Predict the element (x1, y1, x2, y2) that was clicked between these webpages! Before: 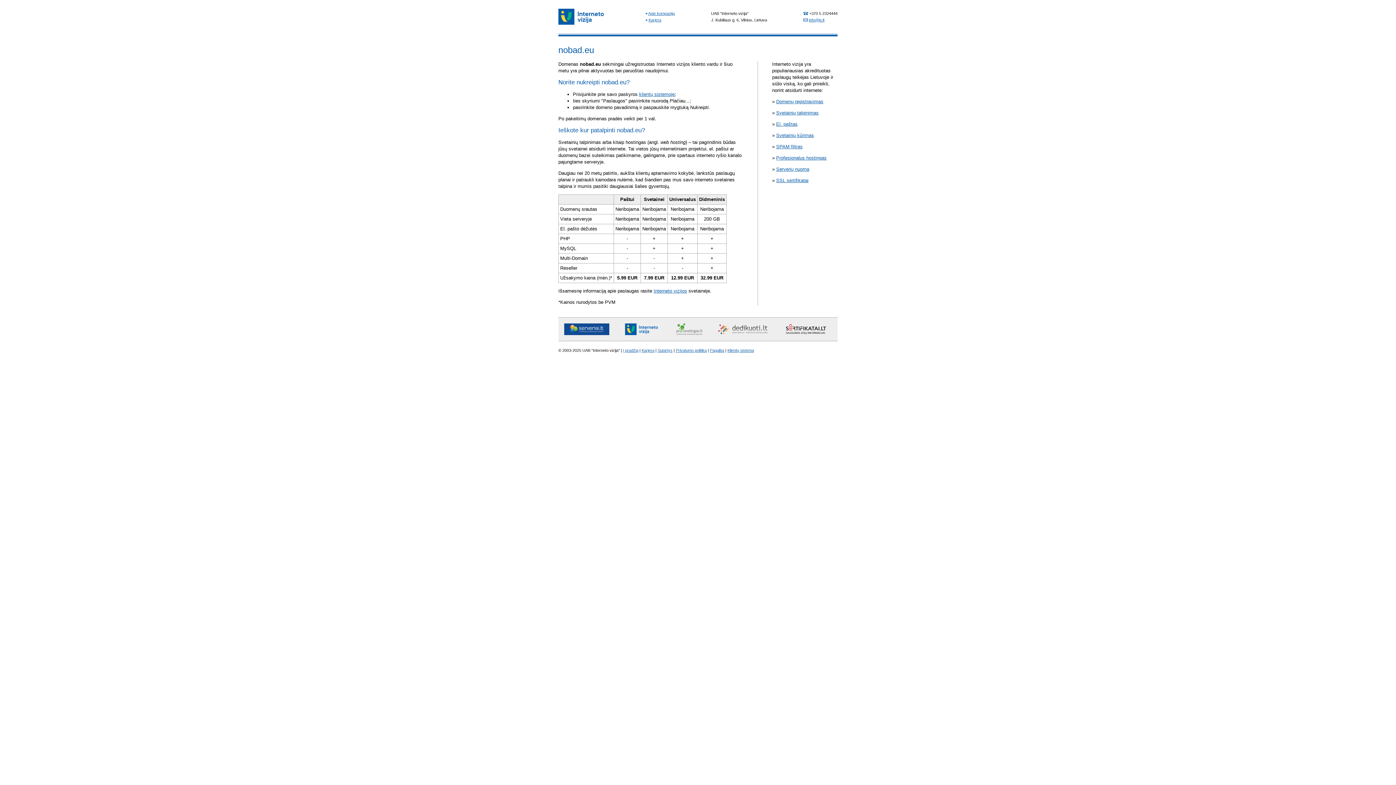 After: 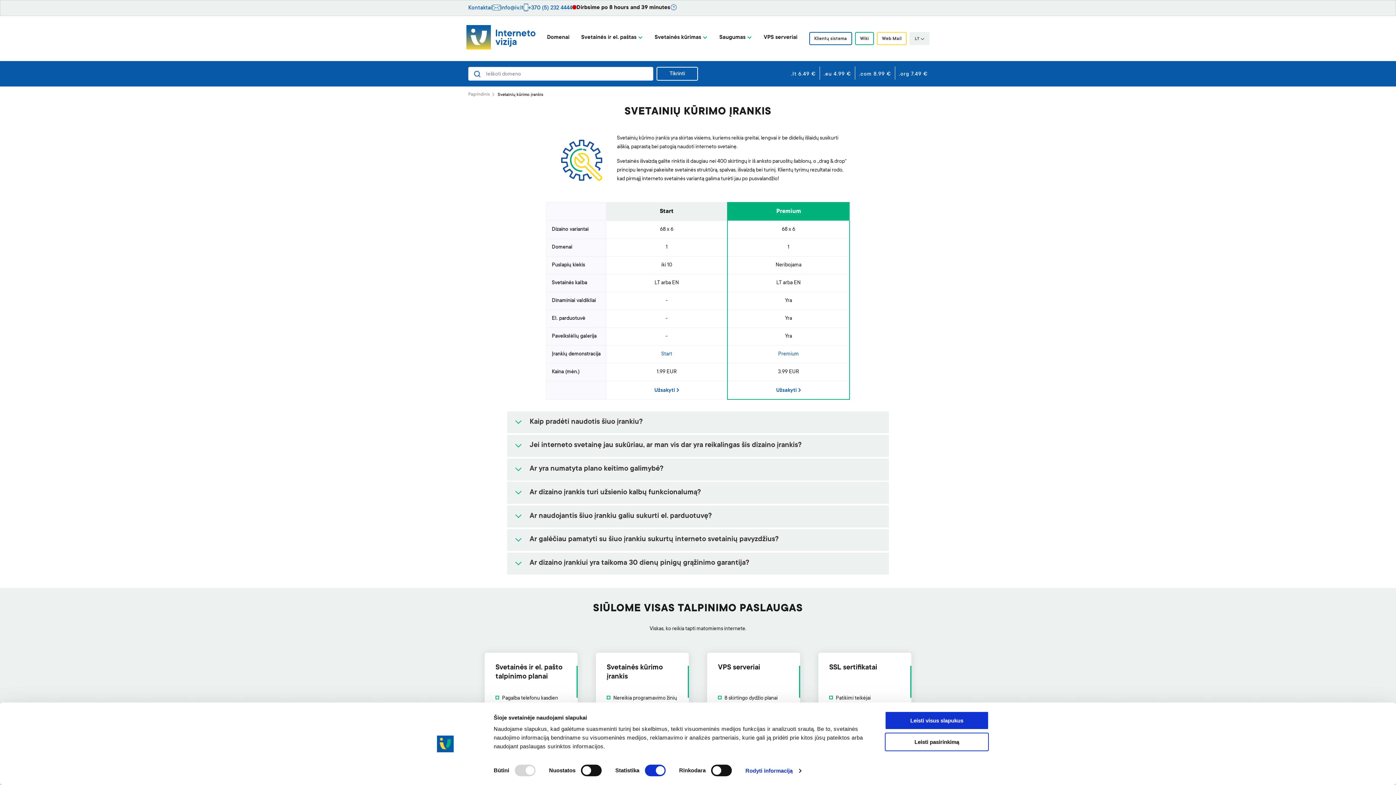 Action: label: Svetainių kūrimas bbox: (776, 132, 814, 138)